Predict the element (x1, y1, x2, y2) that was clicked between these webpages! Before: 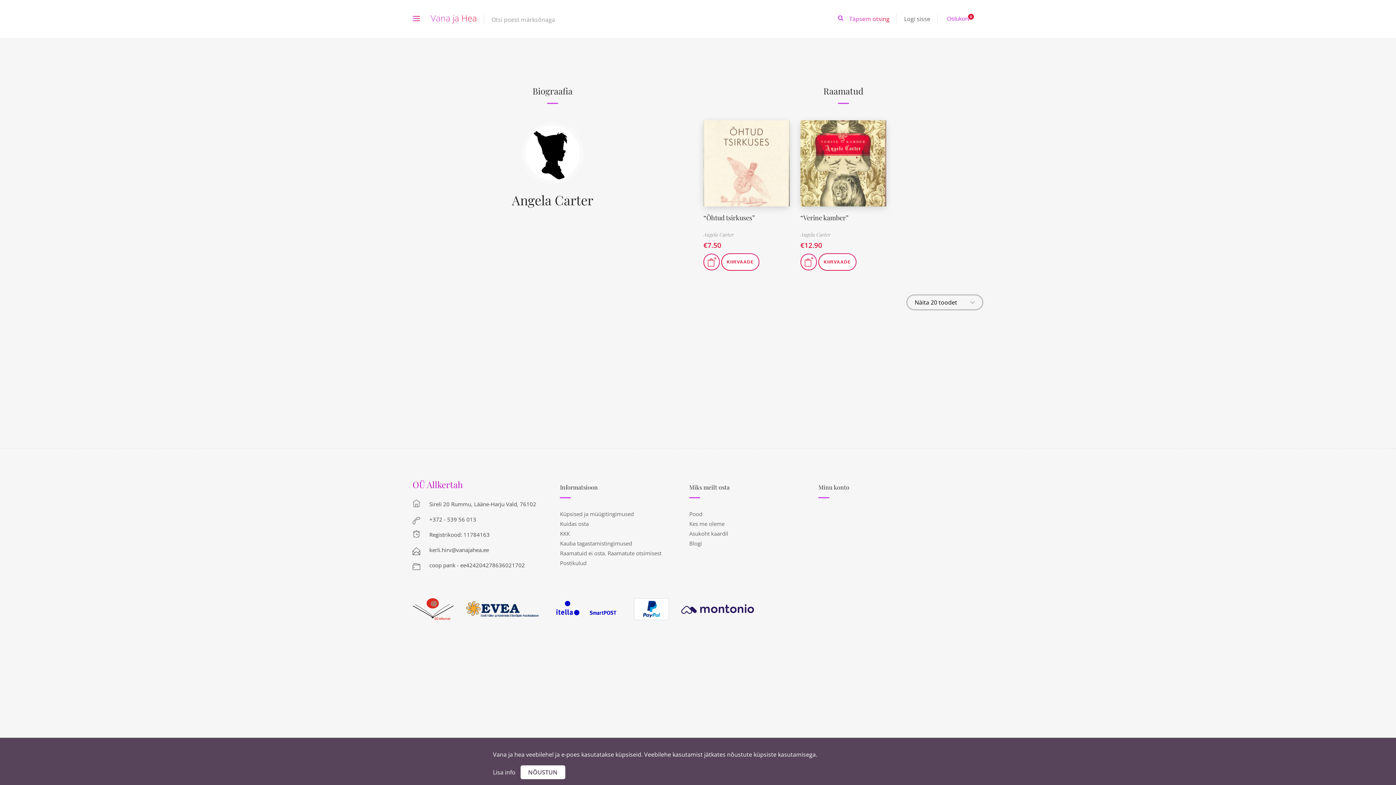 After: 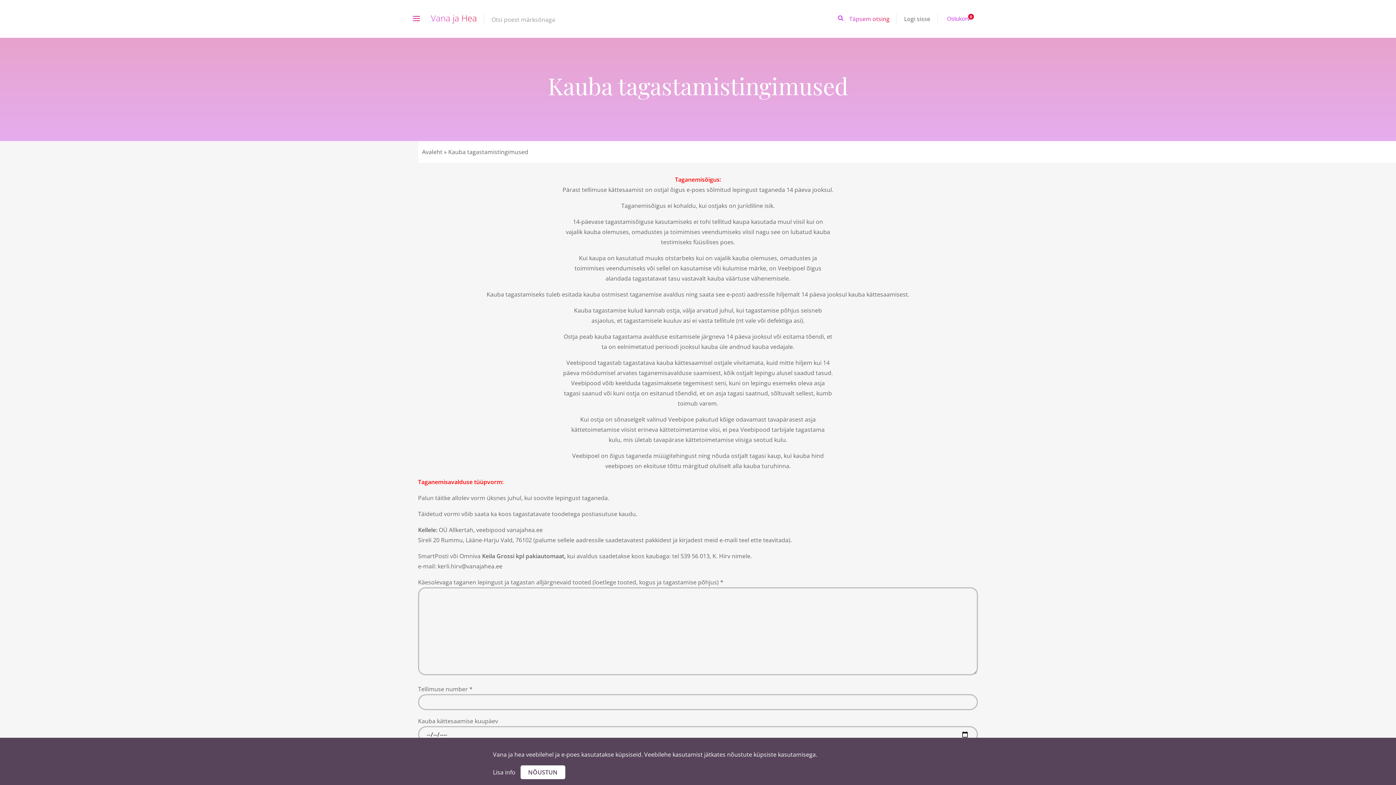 Action: bbox: (560, 540, 632, 547) label: Kauba tagastamistingimused